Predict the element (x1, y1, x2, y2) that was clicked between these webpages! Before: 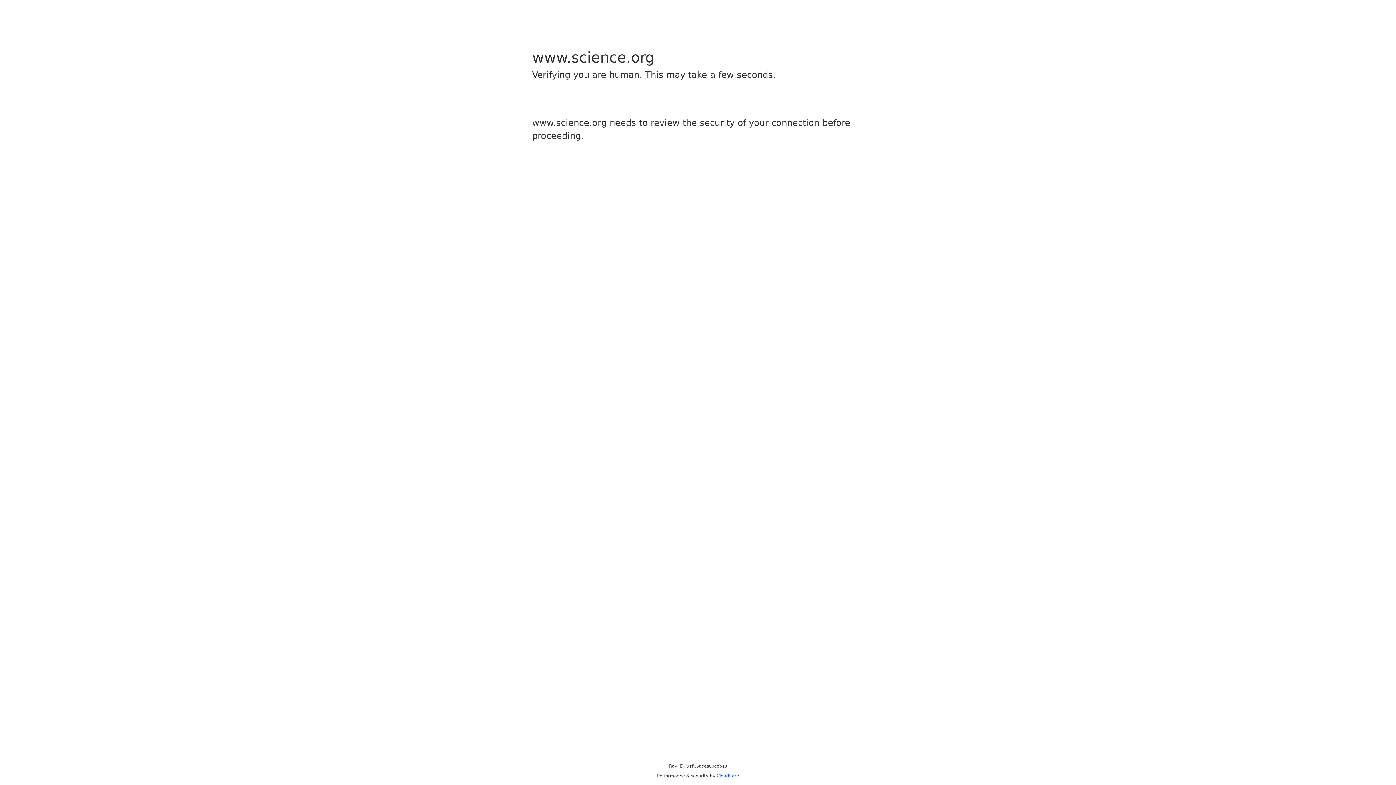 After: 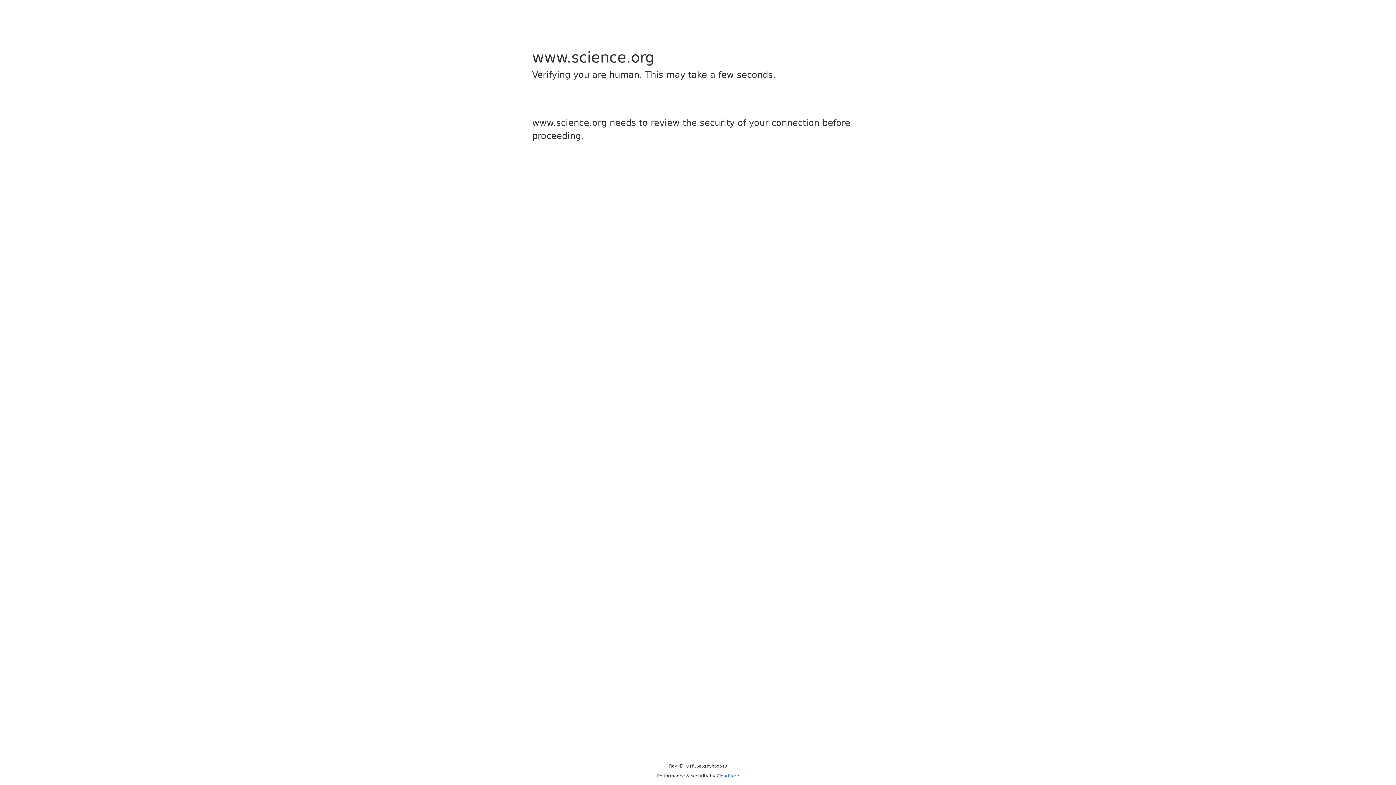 Action: label: Cloudflare bbox: (716, 773, 739, 778)